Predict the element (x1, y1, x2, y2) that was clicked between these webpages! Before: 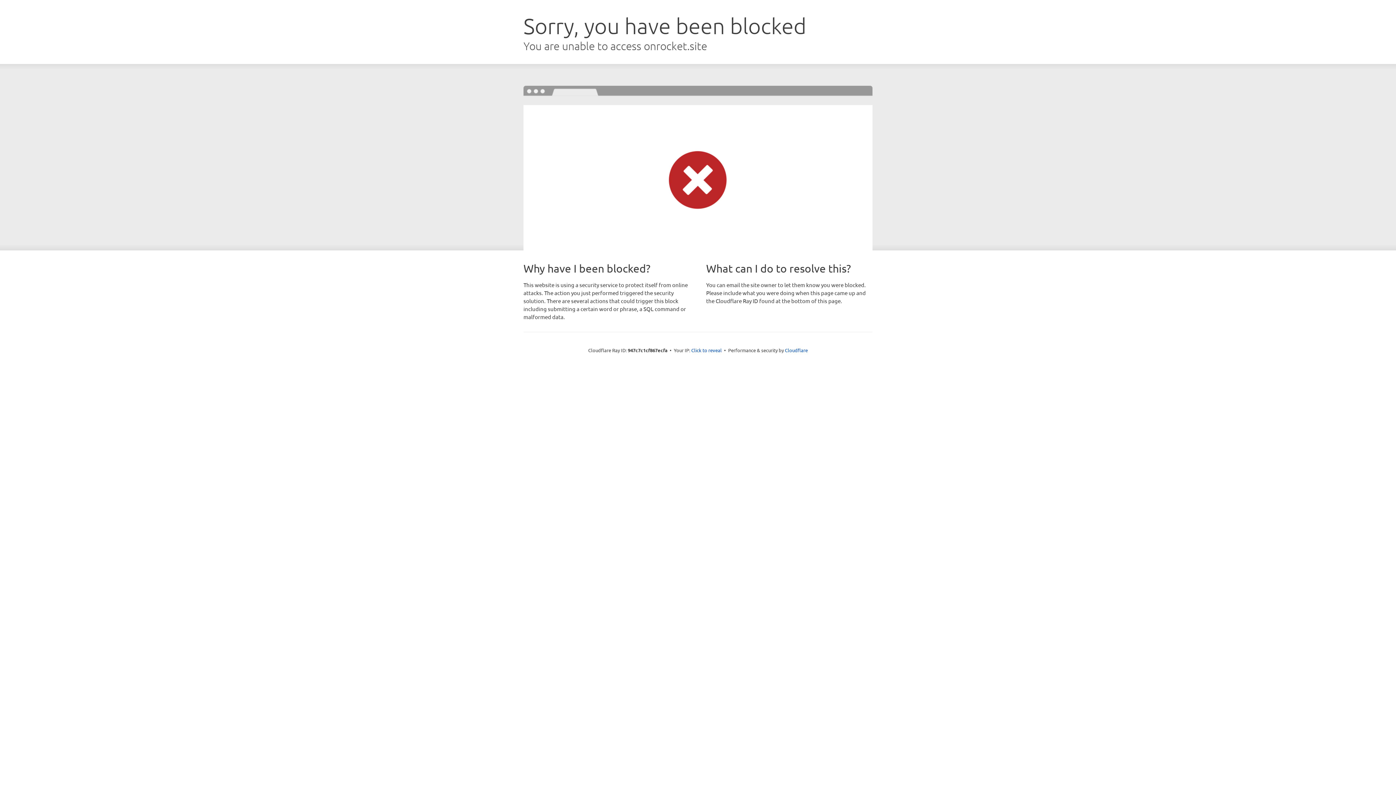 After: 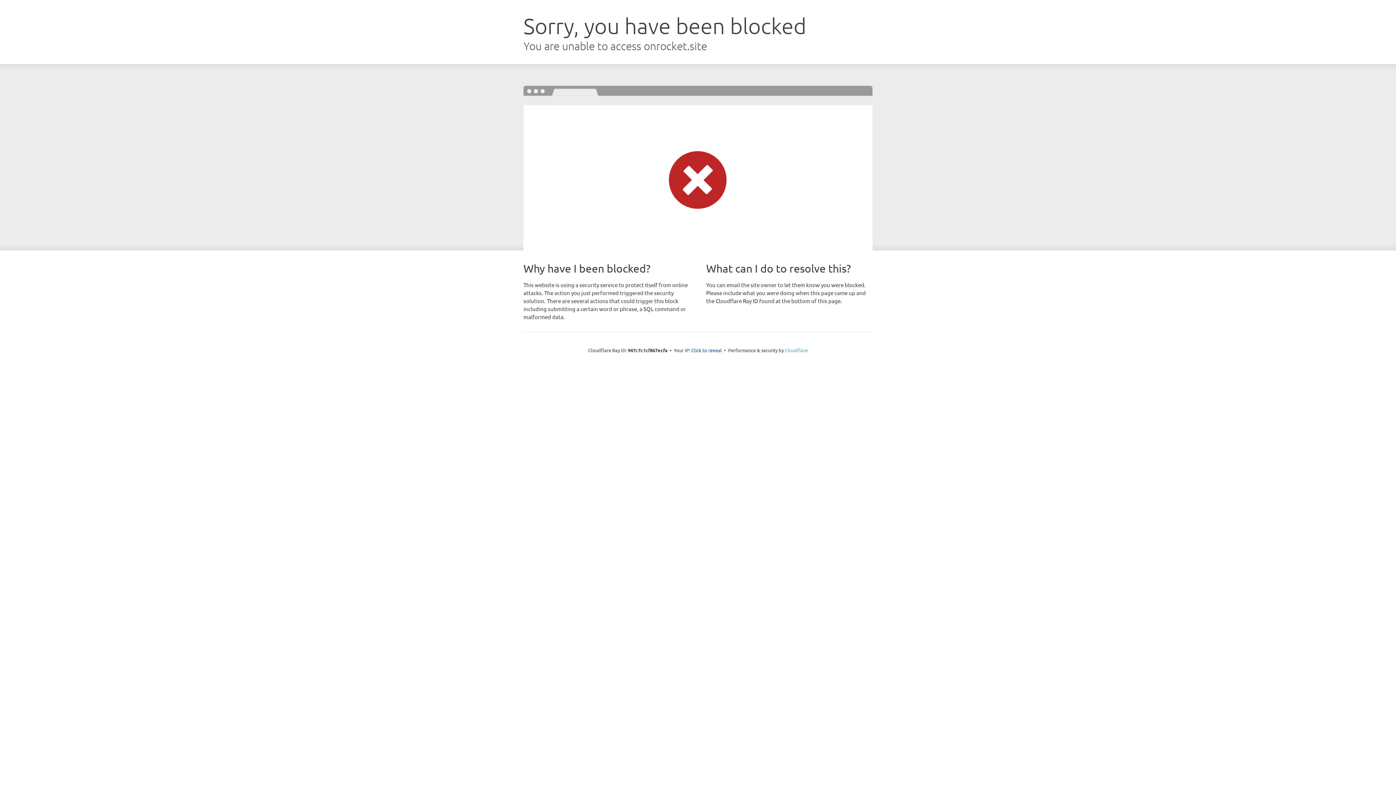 Action: bbox: (785, 347, 808, 353) label: Cloudflare